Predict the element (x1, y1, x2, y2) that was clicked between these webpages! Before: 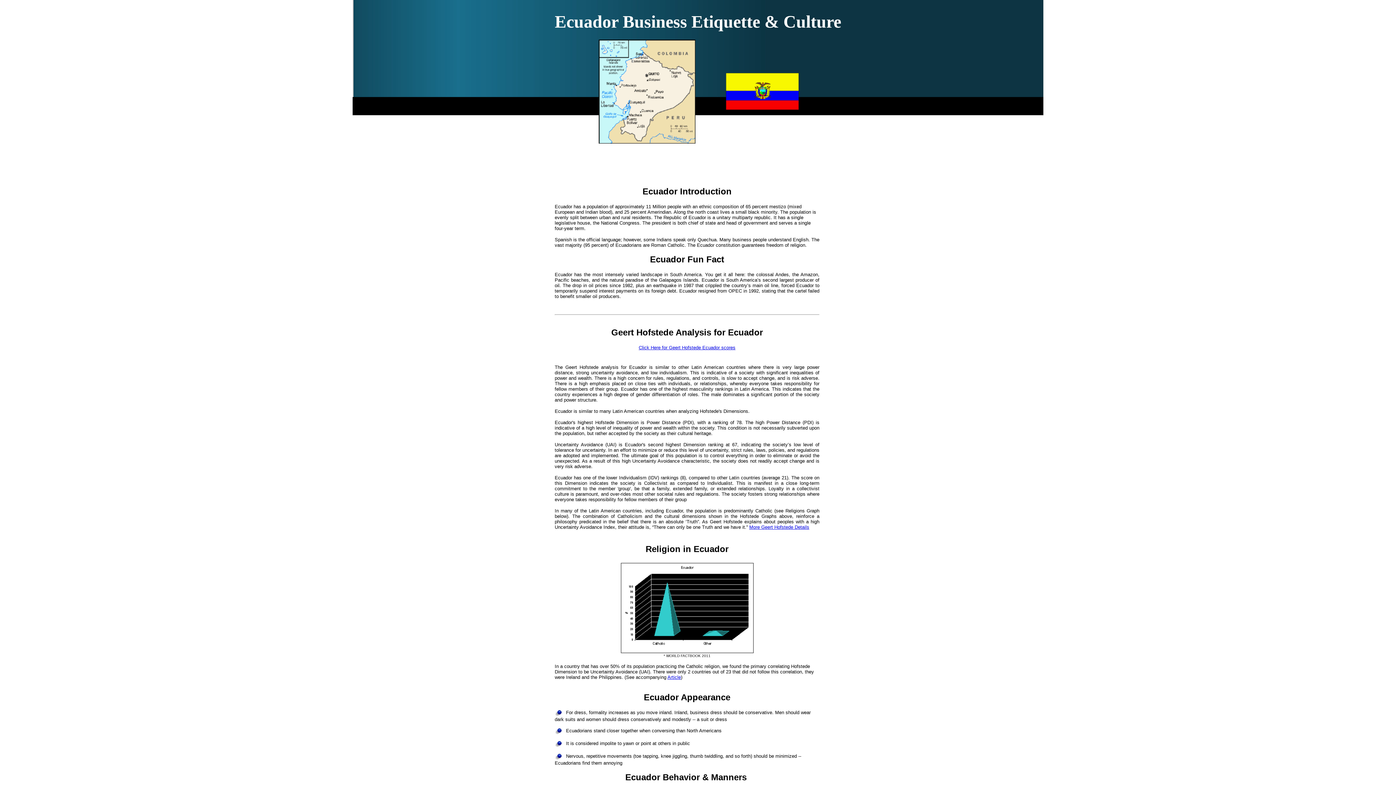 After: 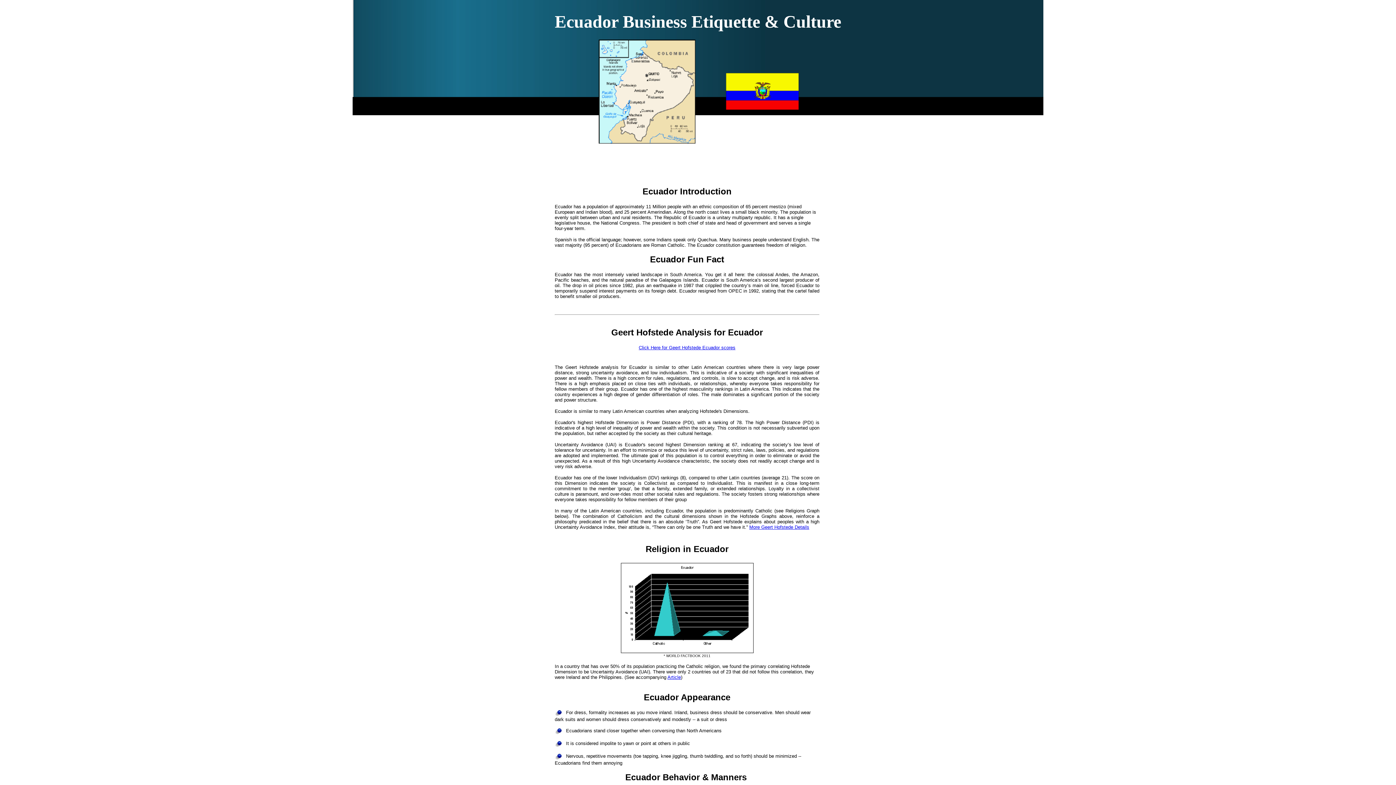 Action: label: Click Here for Geert Hofstede Ecuador scores bbox: (638, 346, 735, 350)